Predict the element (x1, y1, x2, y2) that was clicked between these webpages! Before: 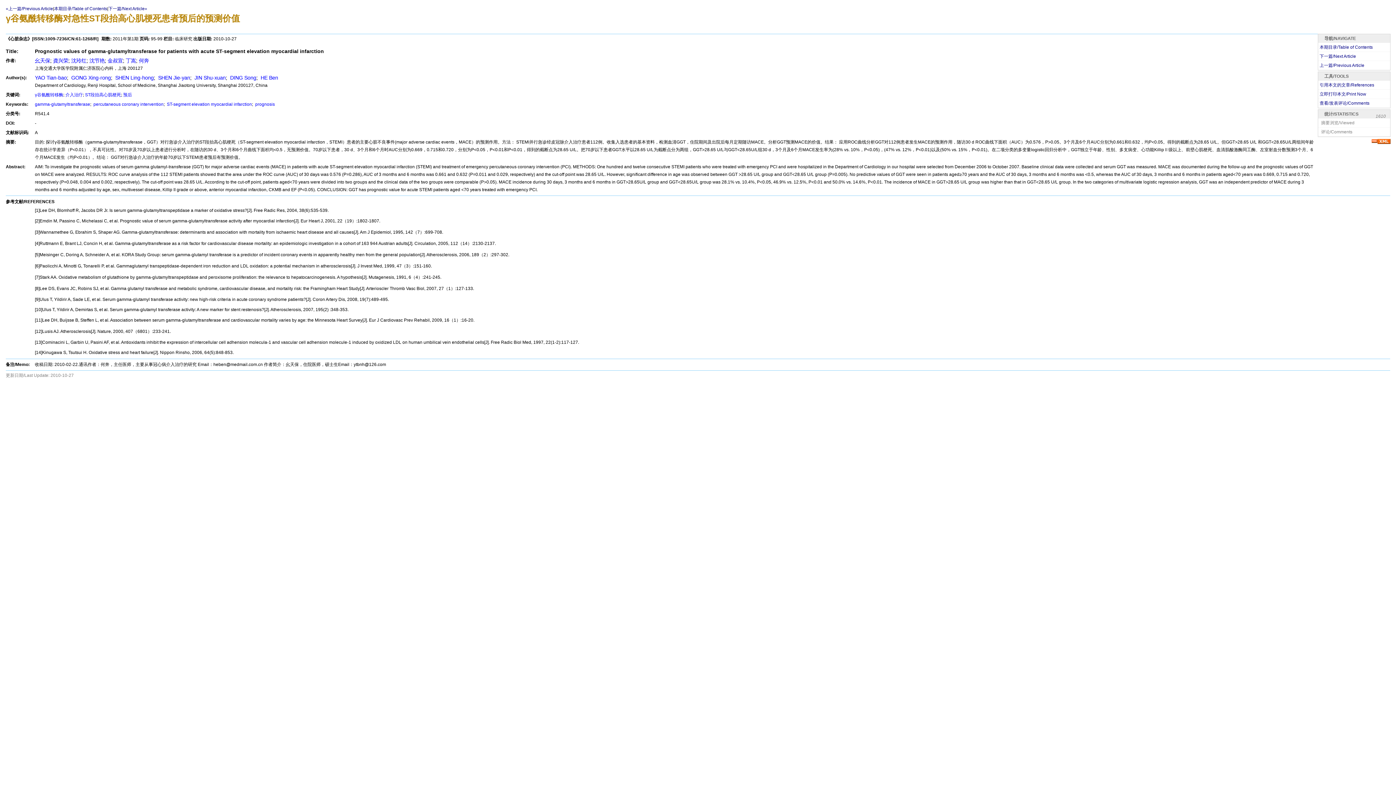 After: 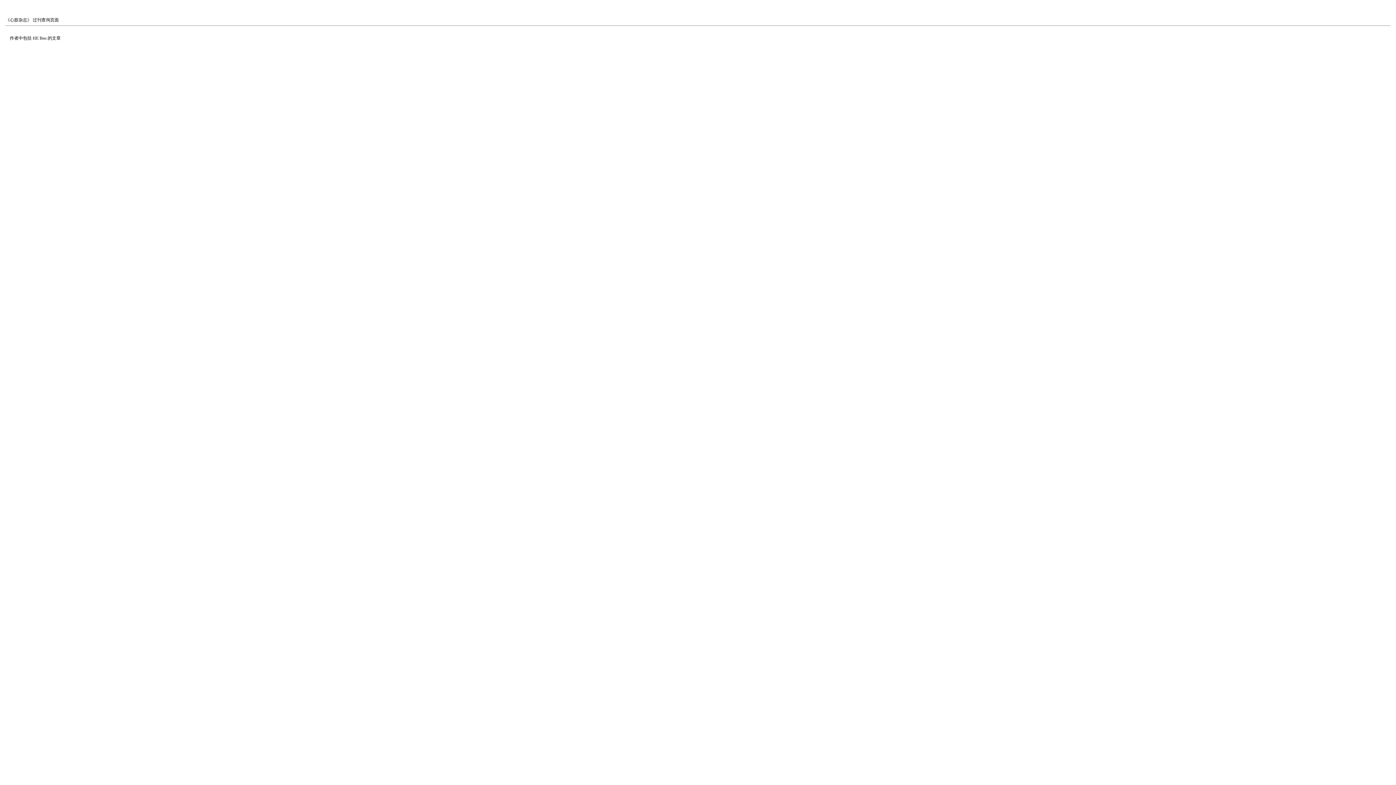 Action: label:  HE Ben bbox: (259, 74, 278, 80)